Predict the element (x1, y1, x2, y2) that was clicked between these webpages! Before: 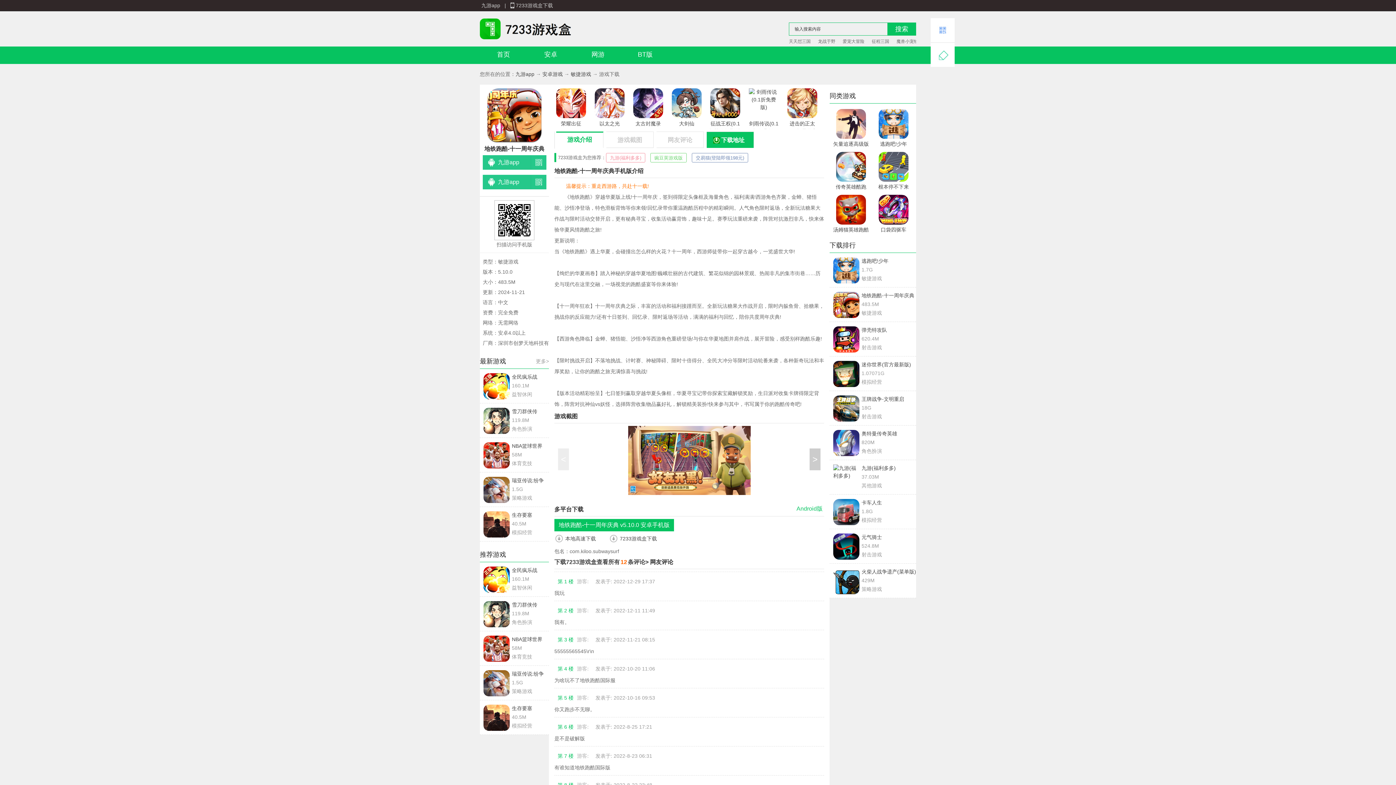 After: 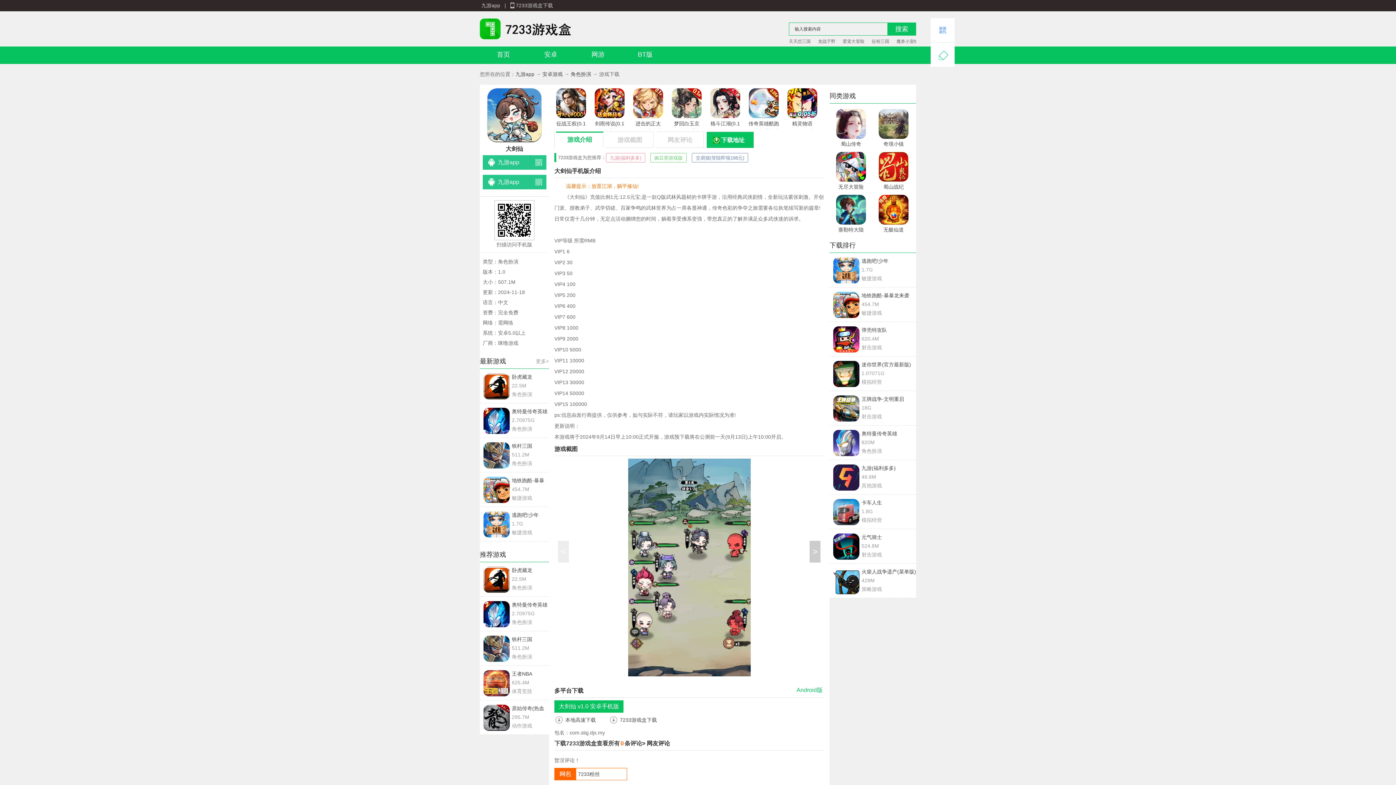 Action: bbox: (670, 88, 703, 129) label: 大剑仙